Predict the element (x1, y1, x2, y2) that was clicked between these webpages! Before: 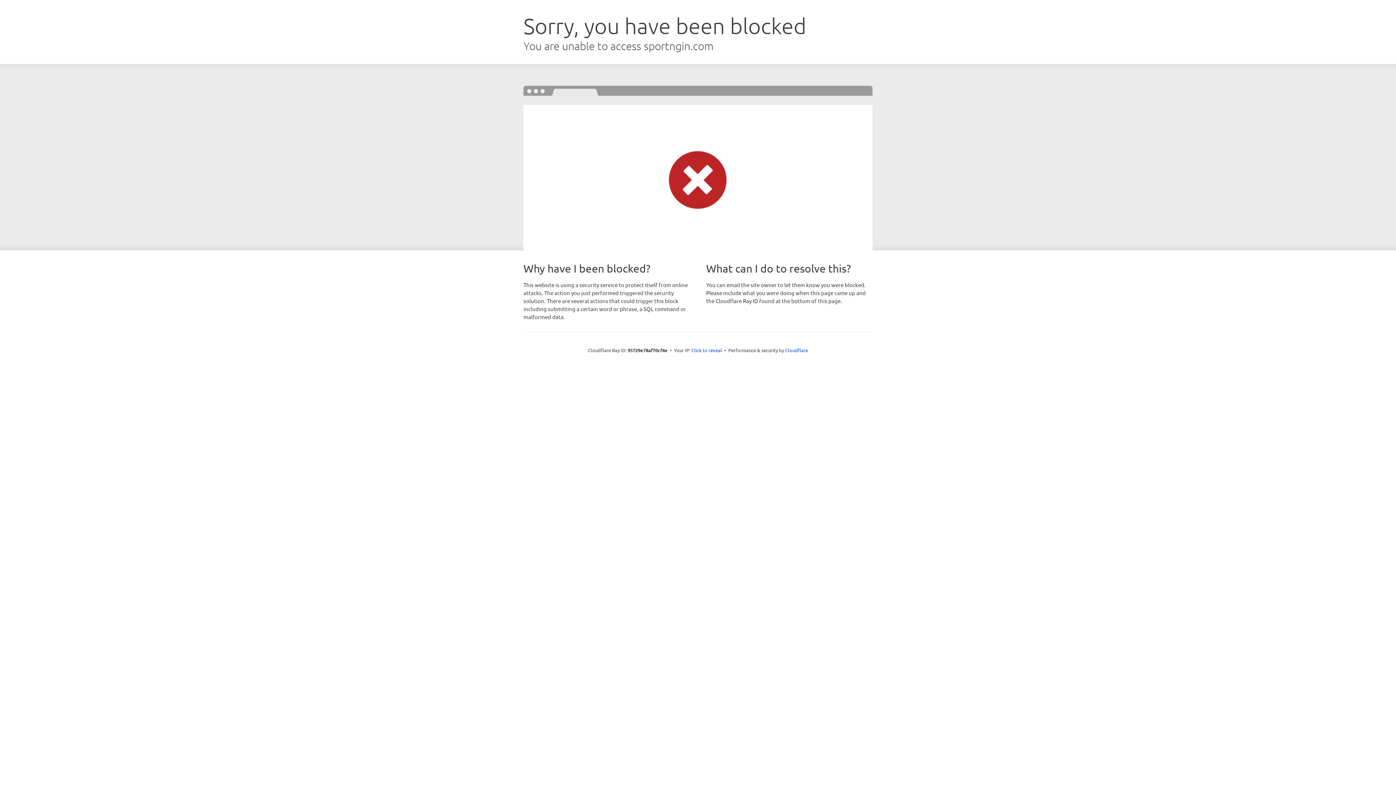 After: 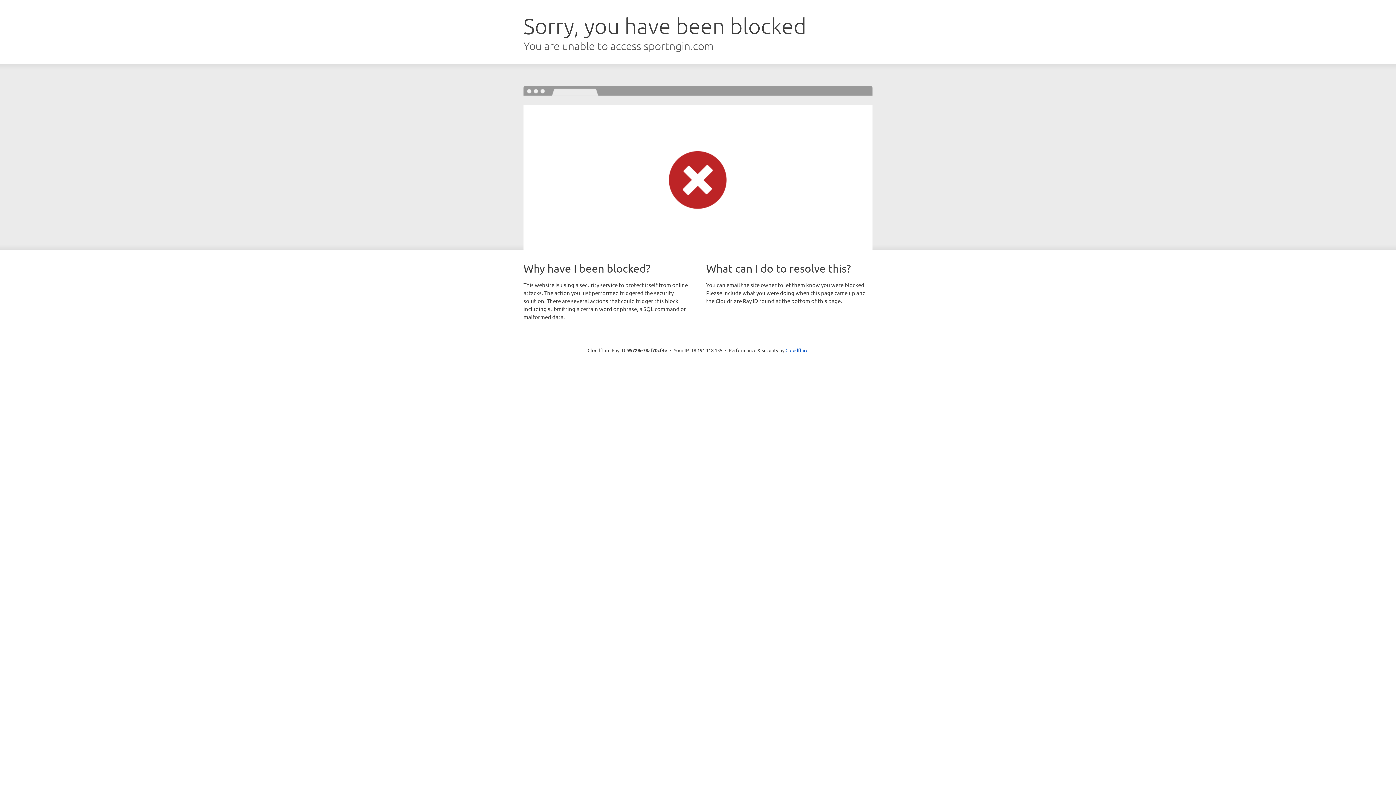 Action: label: Click to reveal bbox: (691, 346, 722, 353)